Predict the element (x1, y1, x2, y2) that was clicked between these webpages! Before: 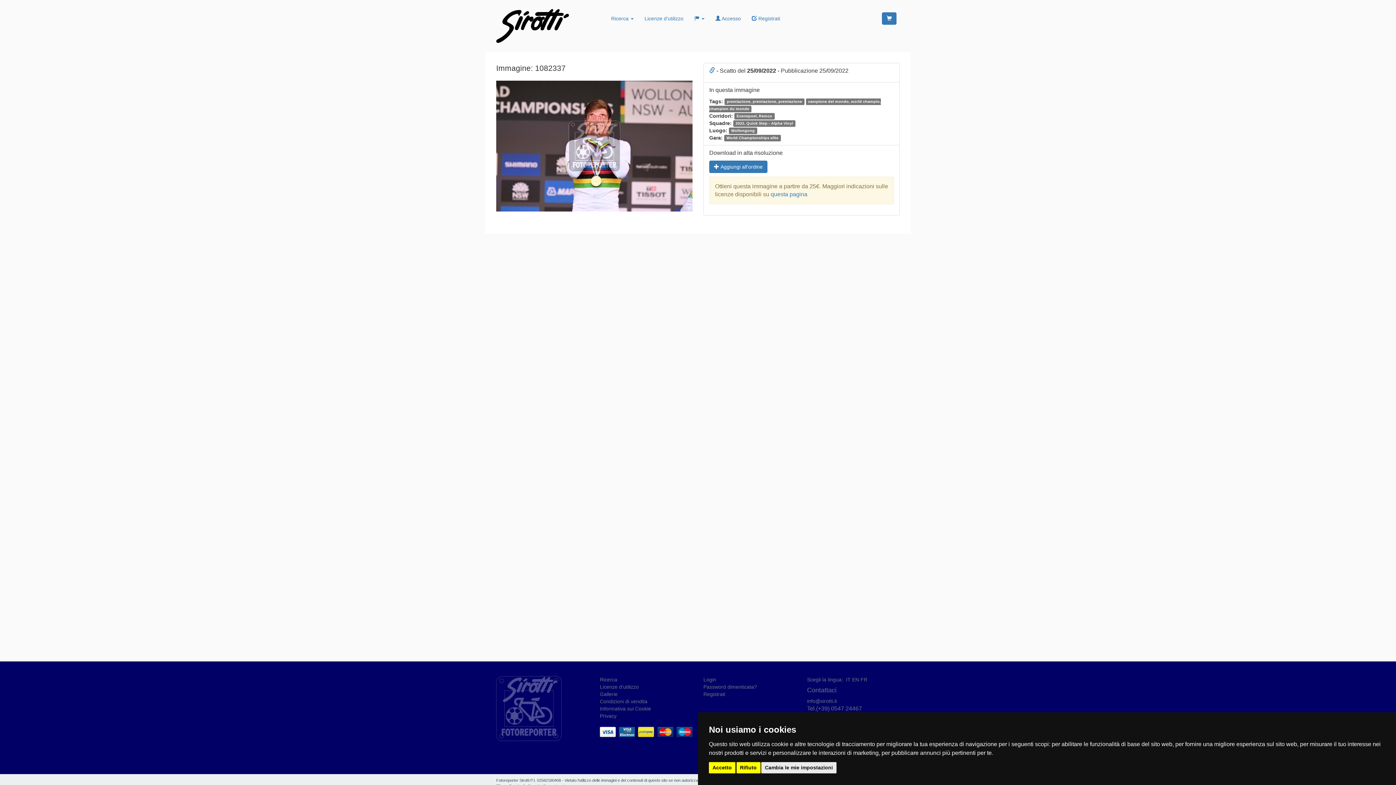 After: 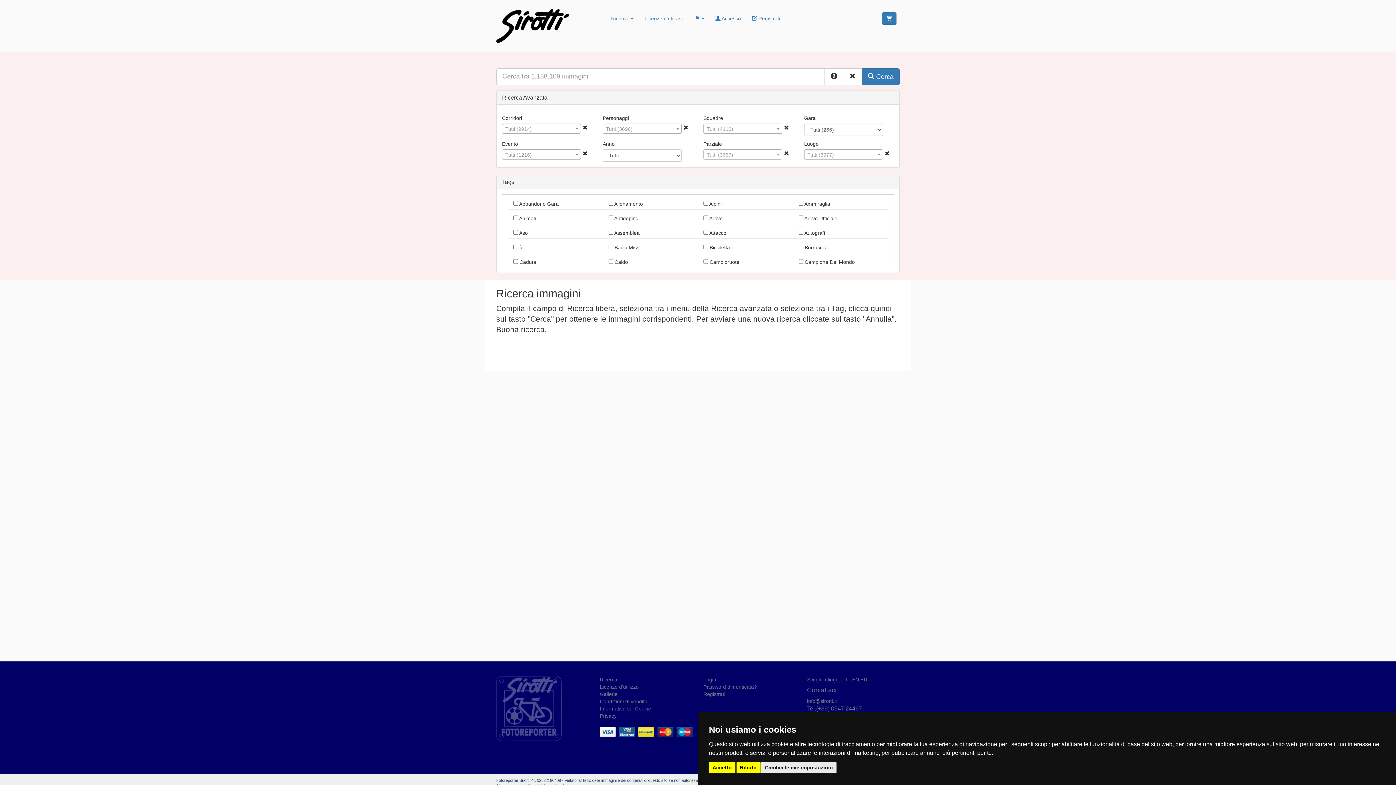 Action: label: Ricerca bbox: (600, 677, 617, 682)